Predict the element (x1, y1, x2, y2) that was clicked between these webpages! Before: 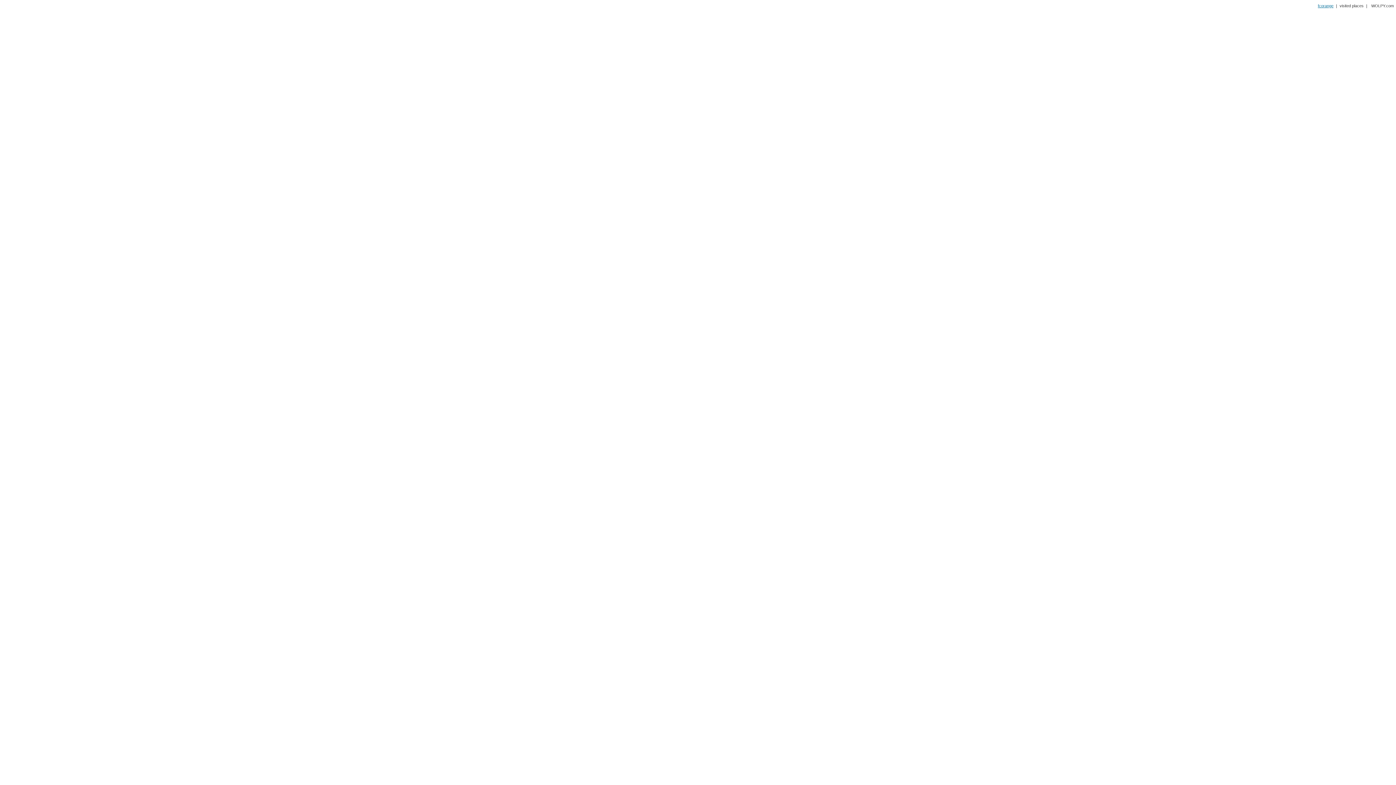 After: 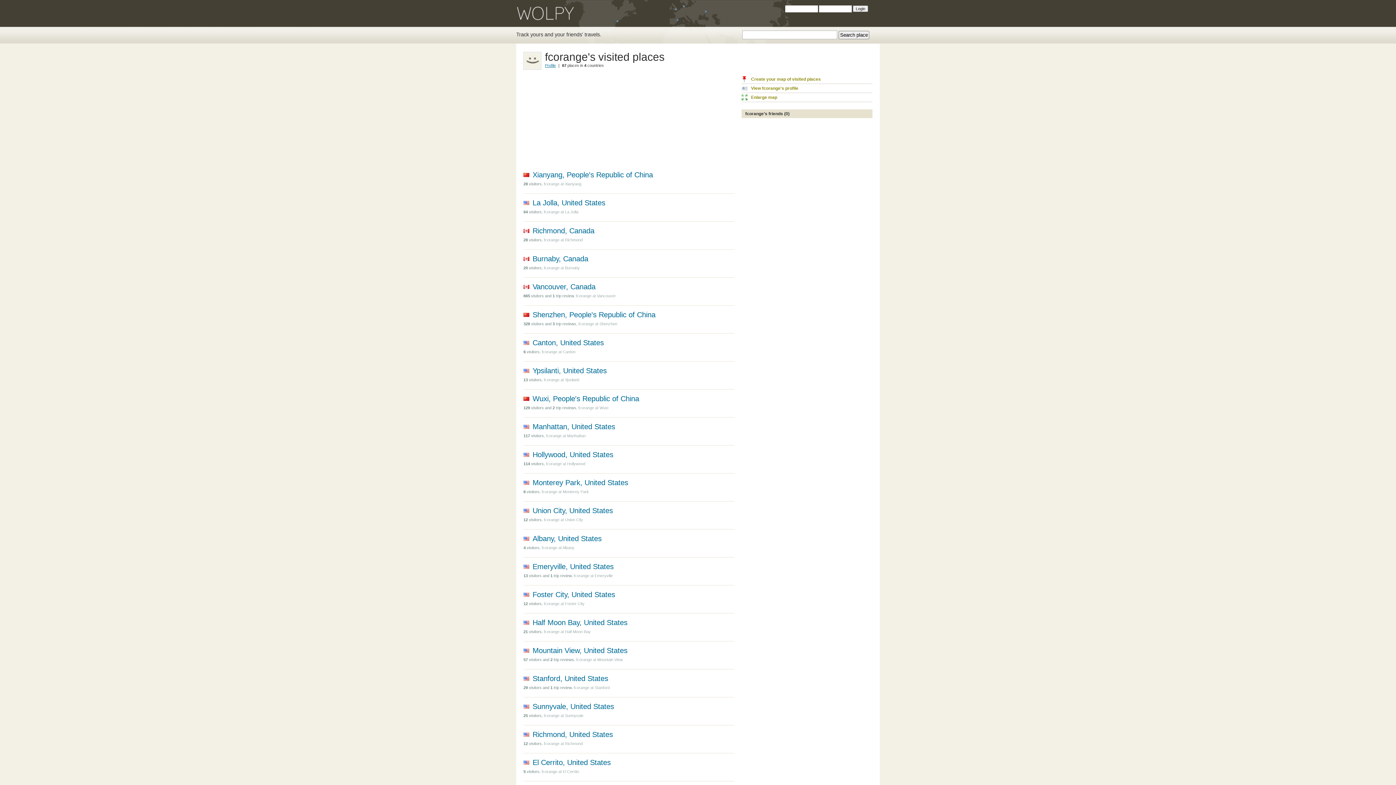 Action: label: fcorange bbox: (1316, 3, 1333, 8)